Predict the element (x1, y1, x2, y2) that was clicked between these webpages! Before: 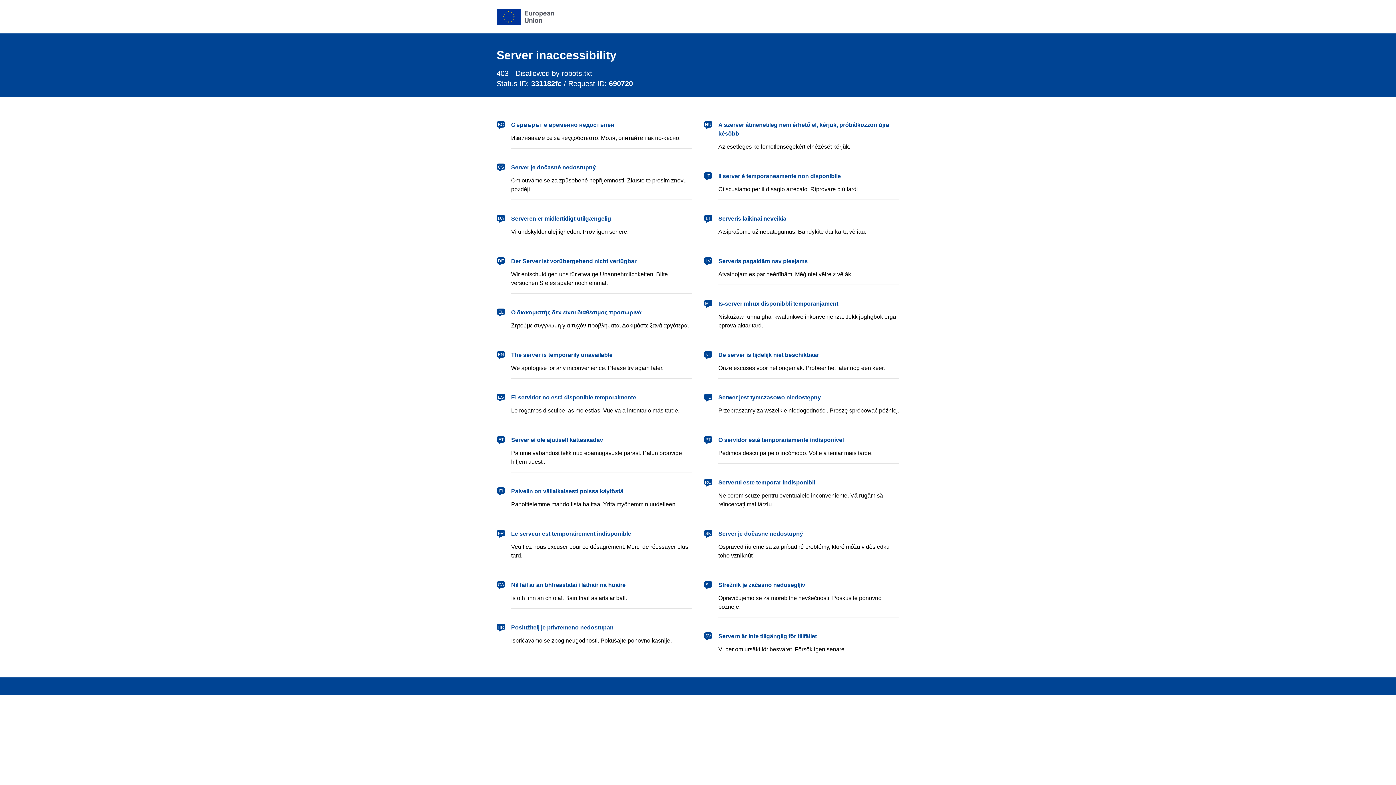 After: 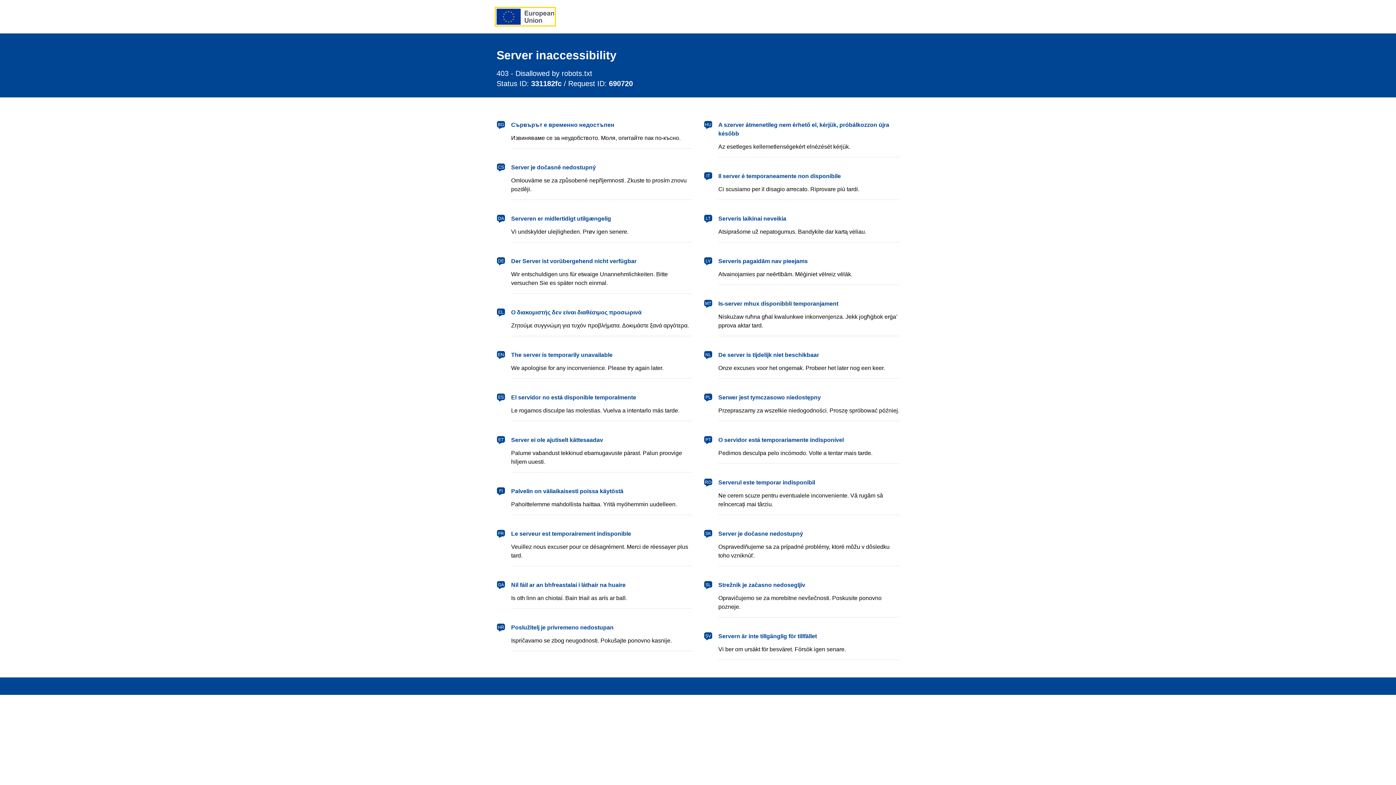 Action: bbox: (496, 8, 554, 24) label: European Union